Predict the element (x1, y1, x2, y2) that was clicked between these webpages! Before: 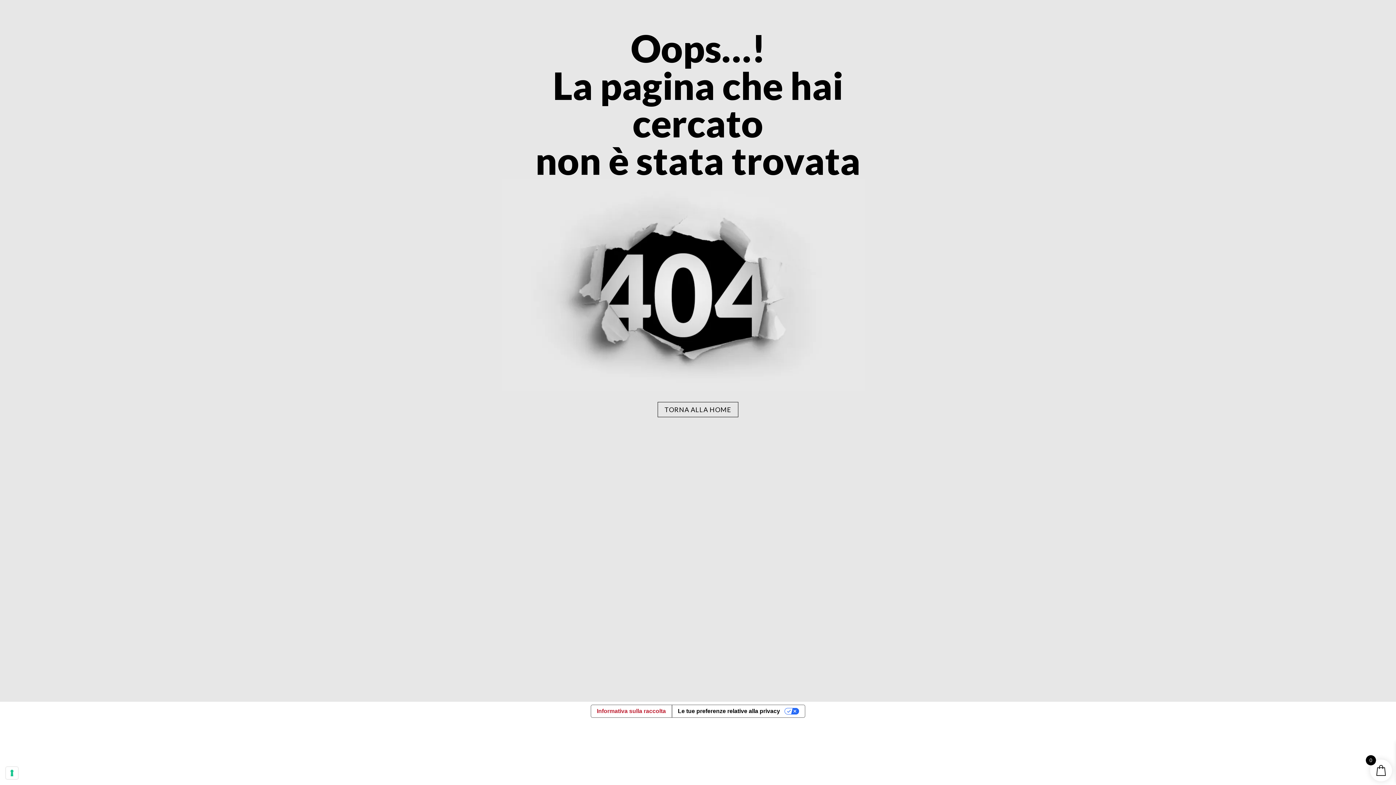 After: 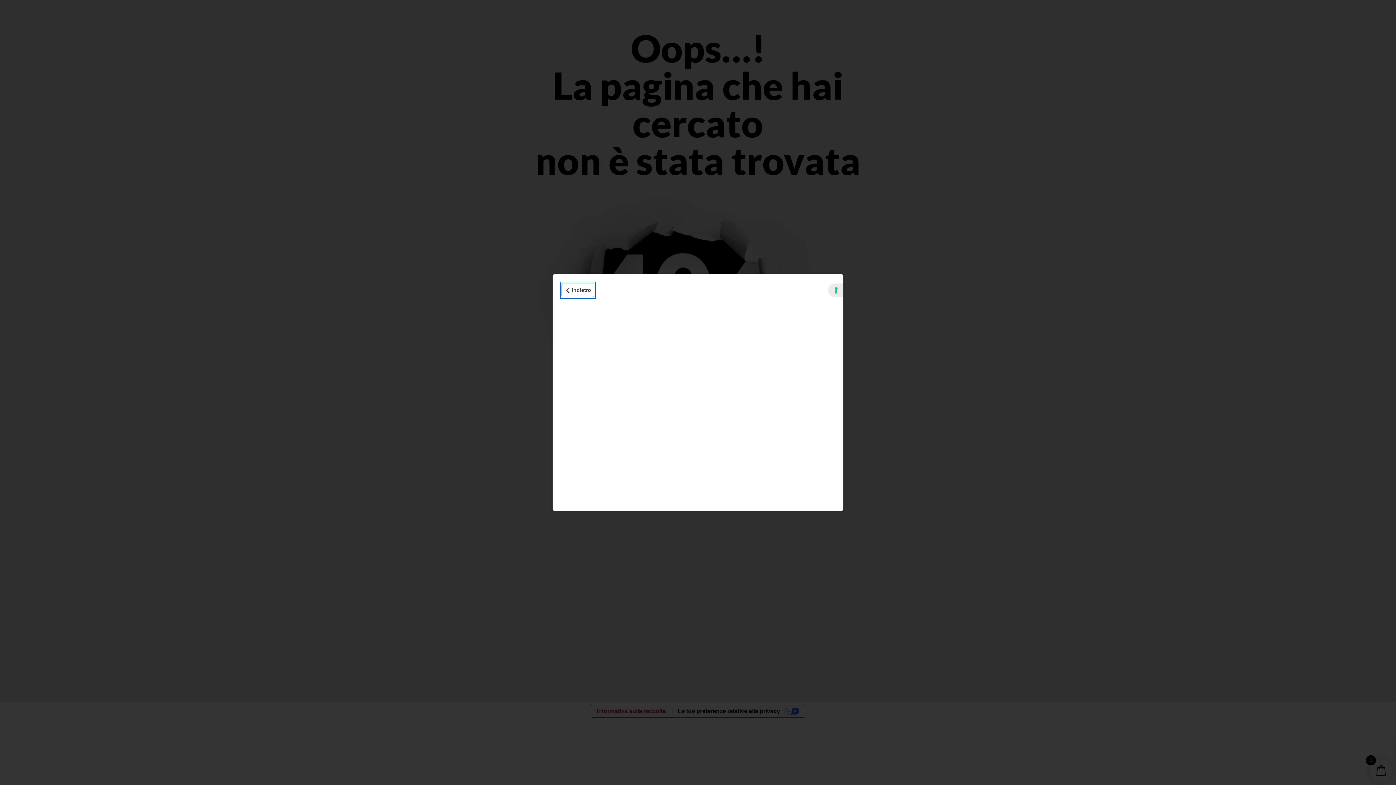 Action: label: Informativa sulla raccolta bbox: (591, 705, 671, 717)